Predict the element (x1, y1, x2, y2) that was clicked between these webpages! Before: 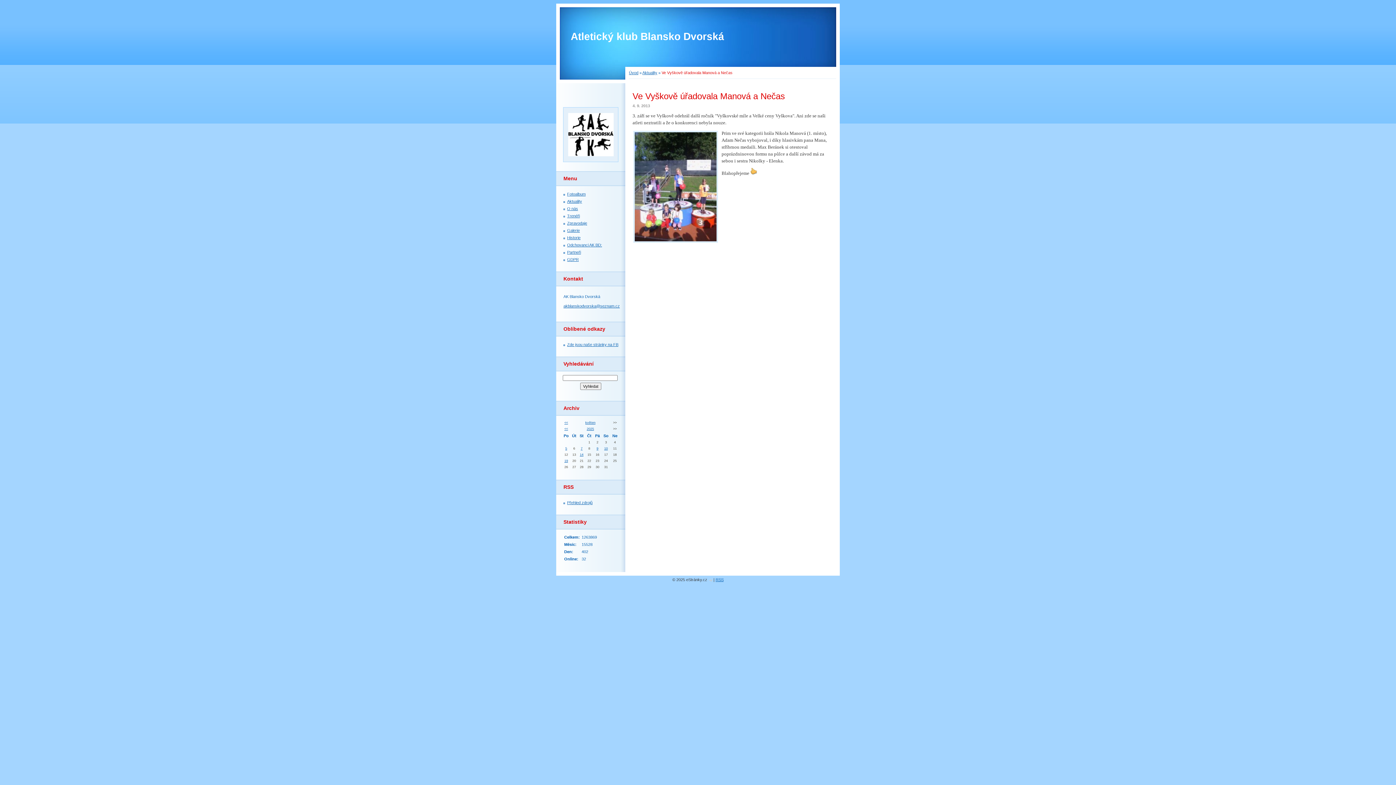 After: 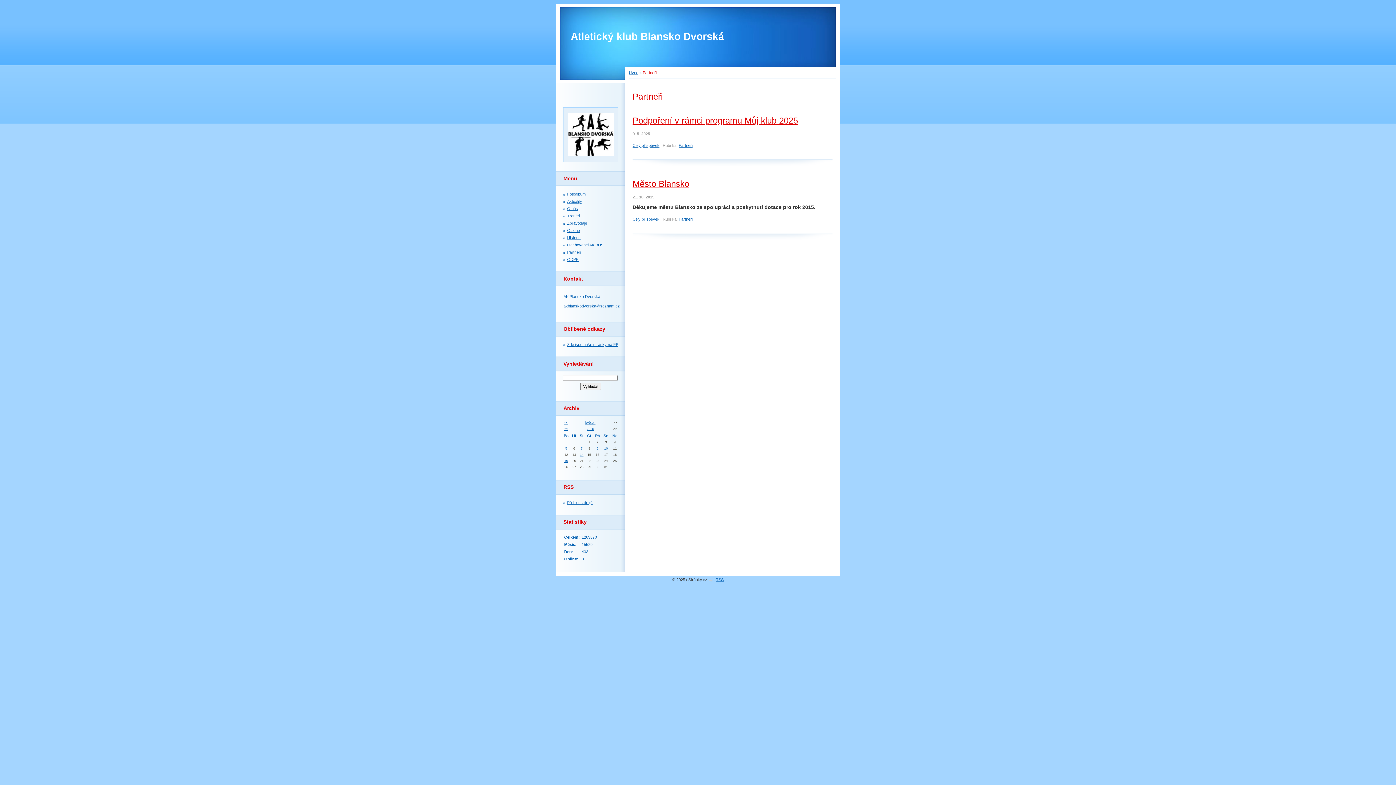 Action: label: Partneři bbox: (567, 250, 581, 254)